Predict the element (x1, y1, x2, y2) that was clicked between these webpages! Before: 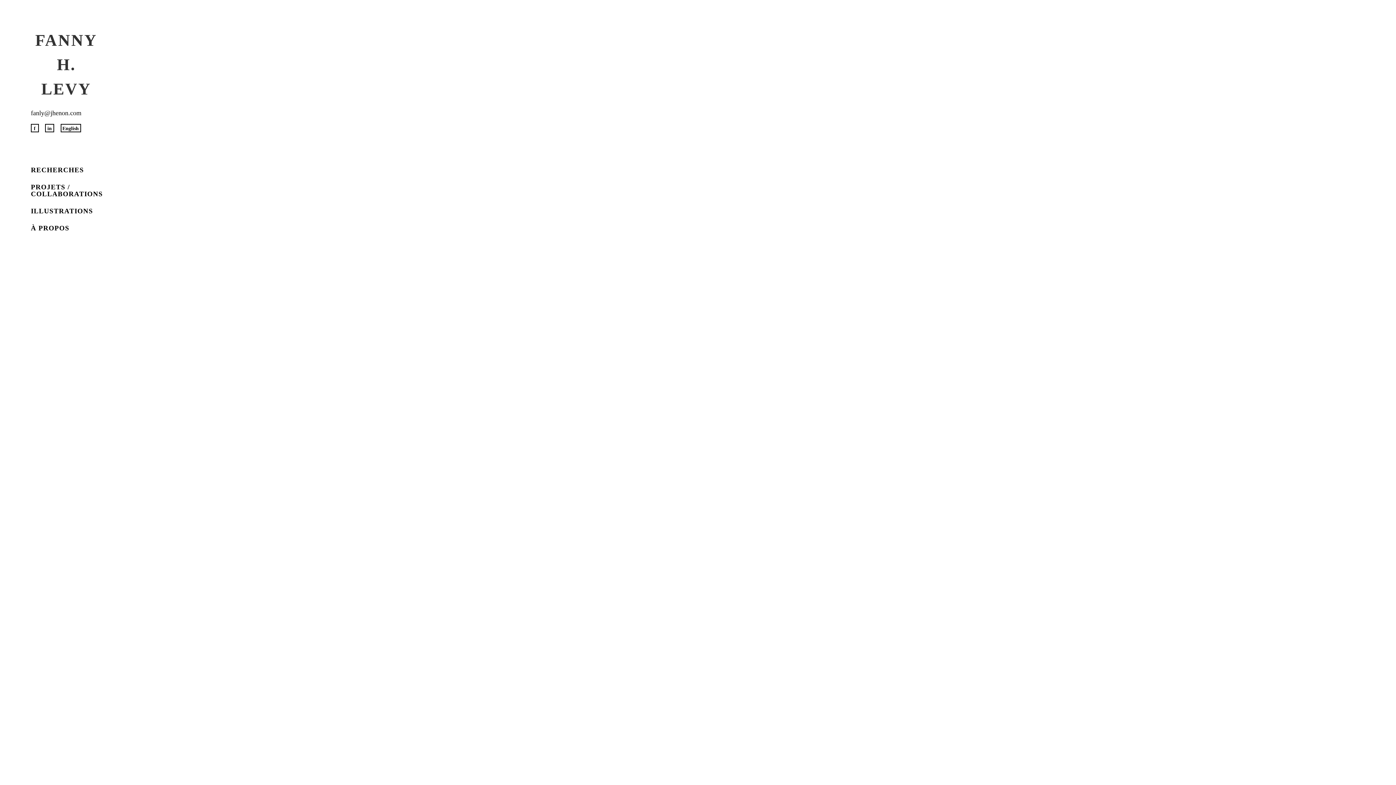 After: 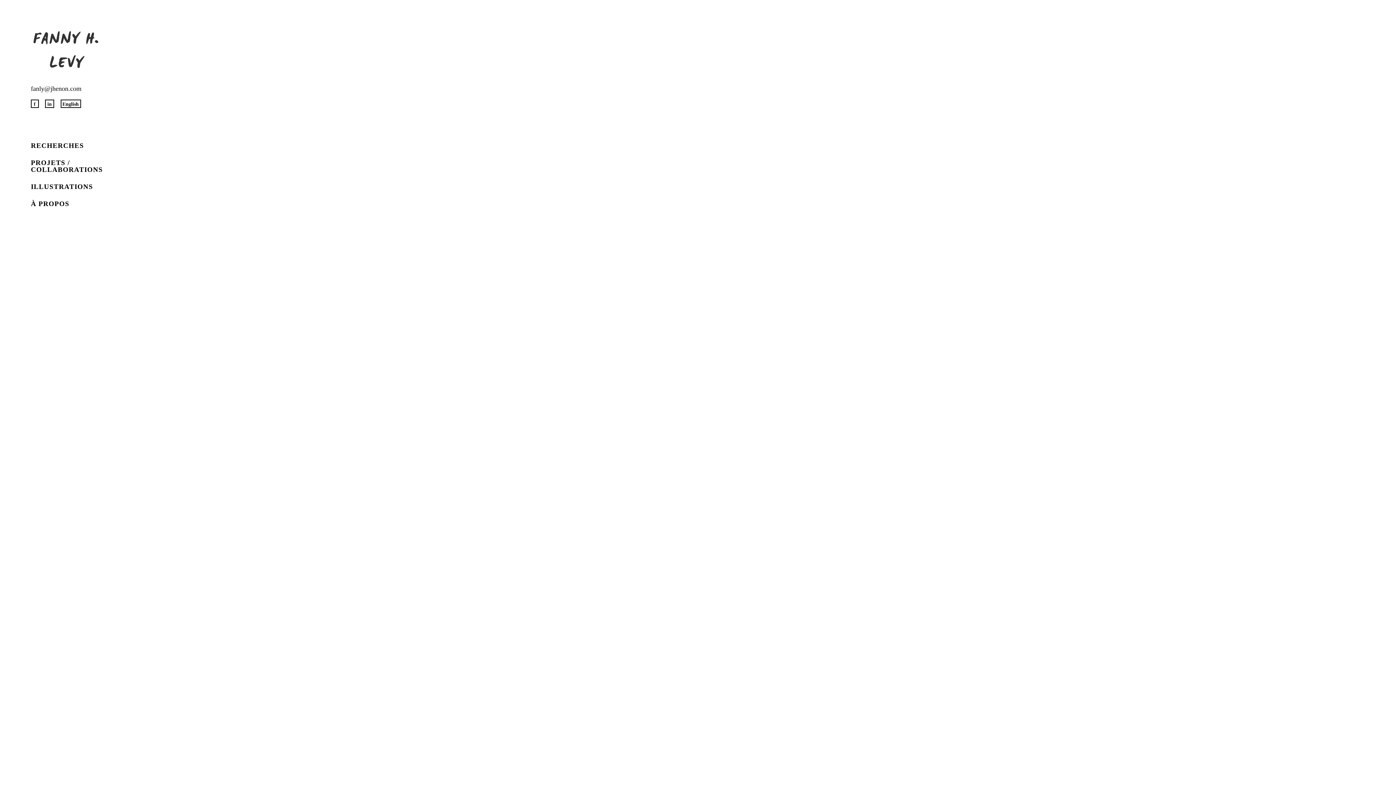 Action: bbox: (30, 183, 102, 197) label: PROJETS / COLLABORATIONS